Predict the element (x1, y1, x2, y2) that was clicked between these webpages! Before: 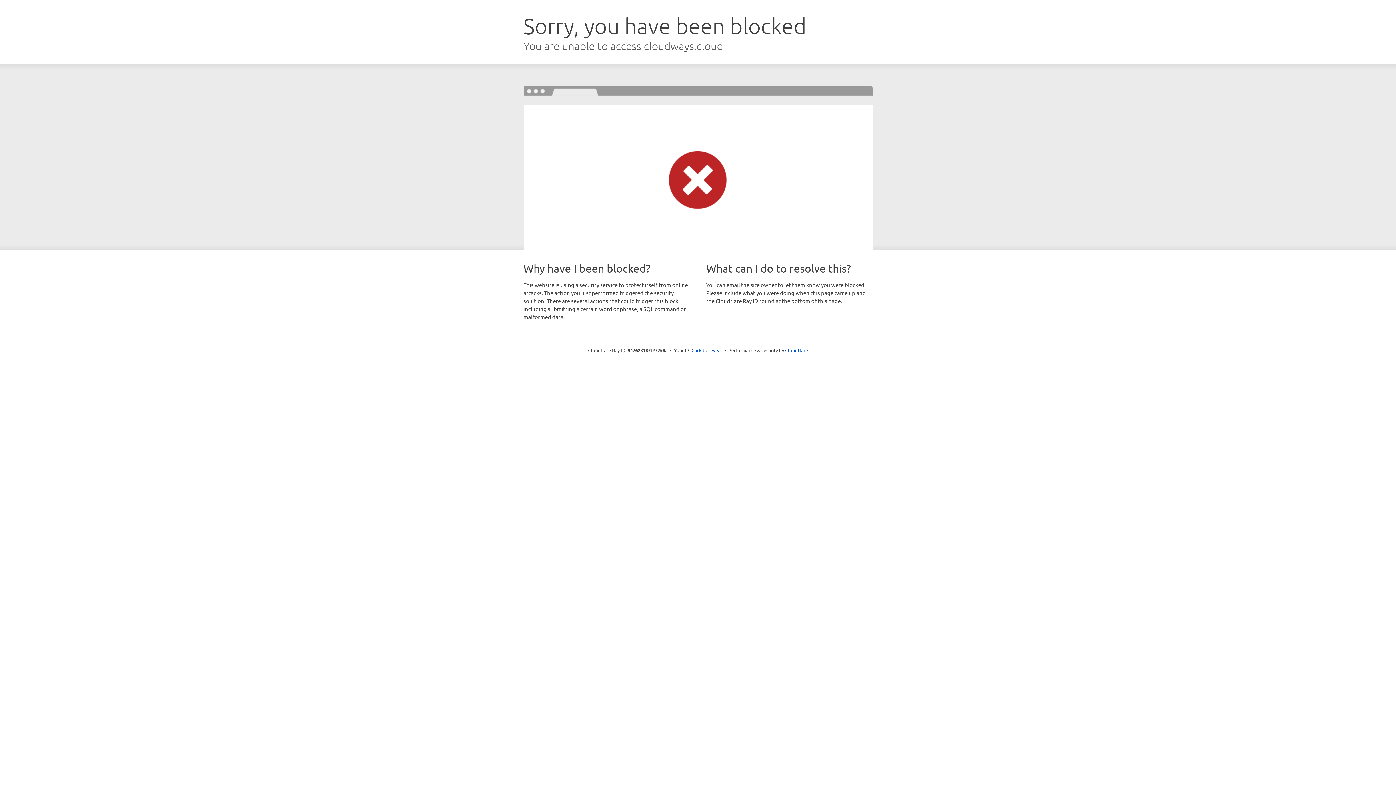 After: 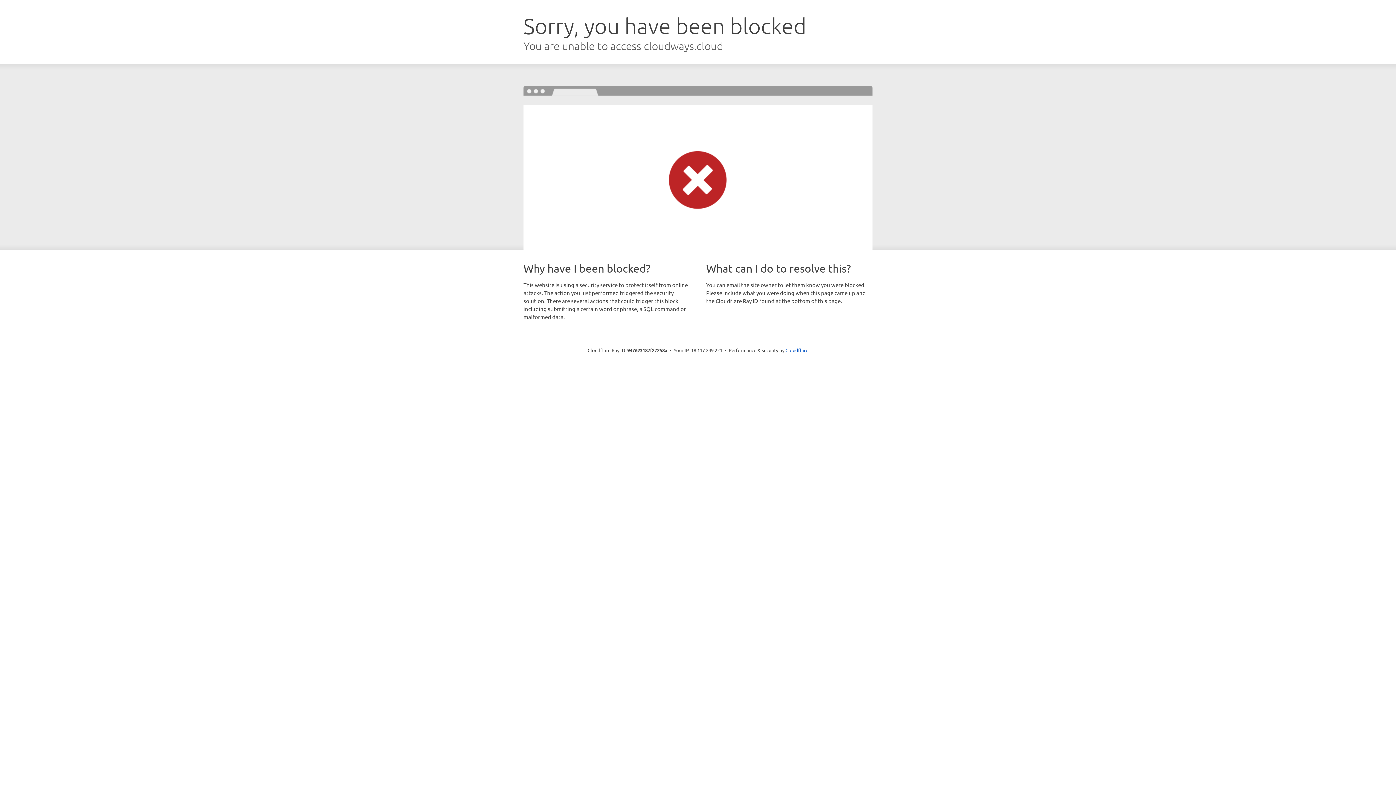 Action: bbox: (691, 346, 722, 353) label: Click to reveal